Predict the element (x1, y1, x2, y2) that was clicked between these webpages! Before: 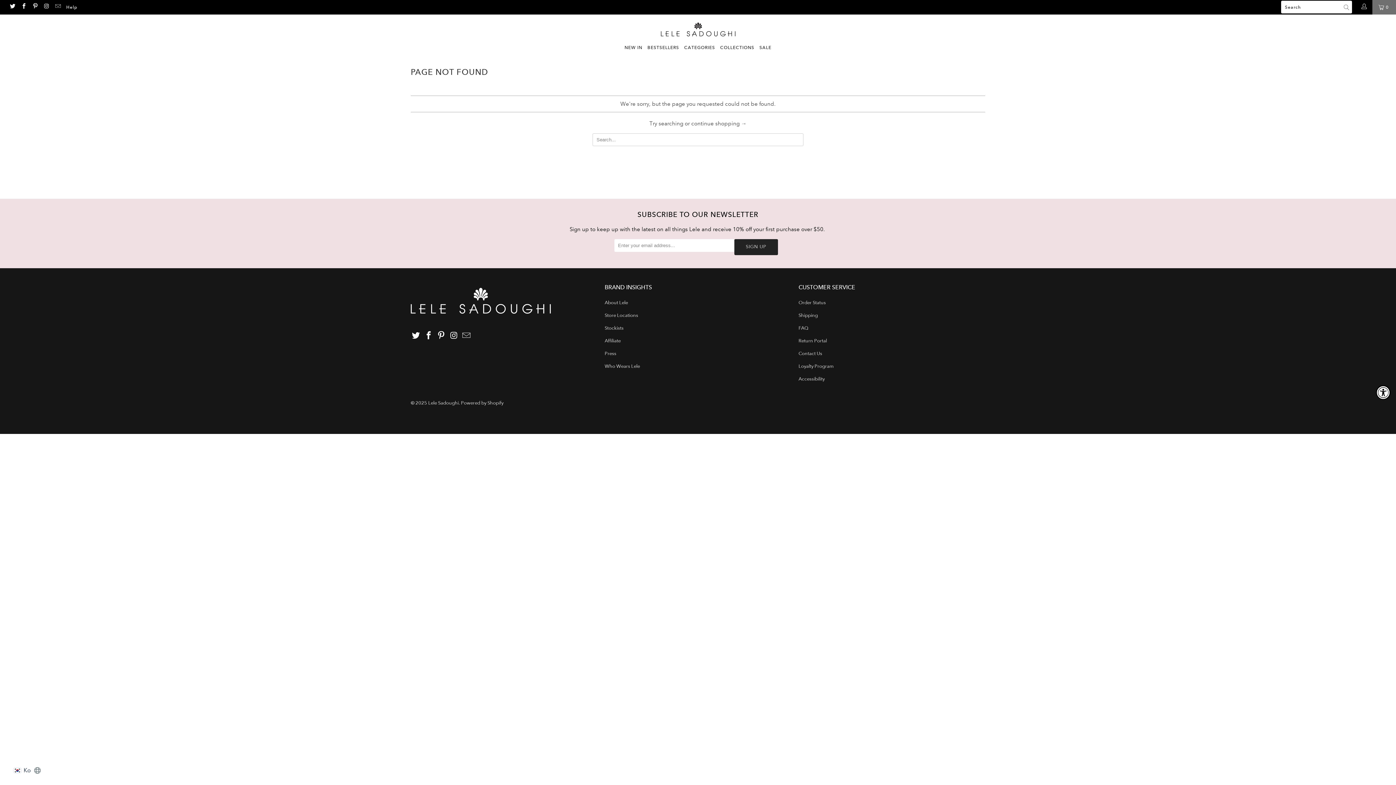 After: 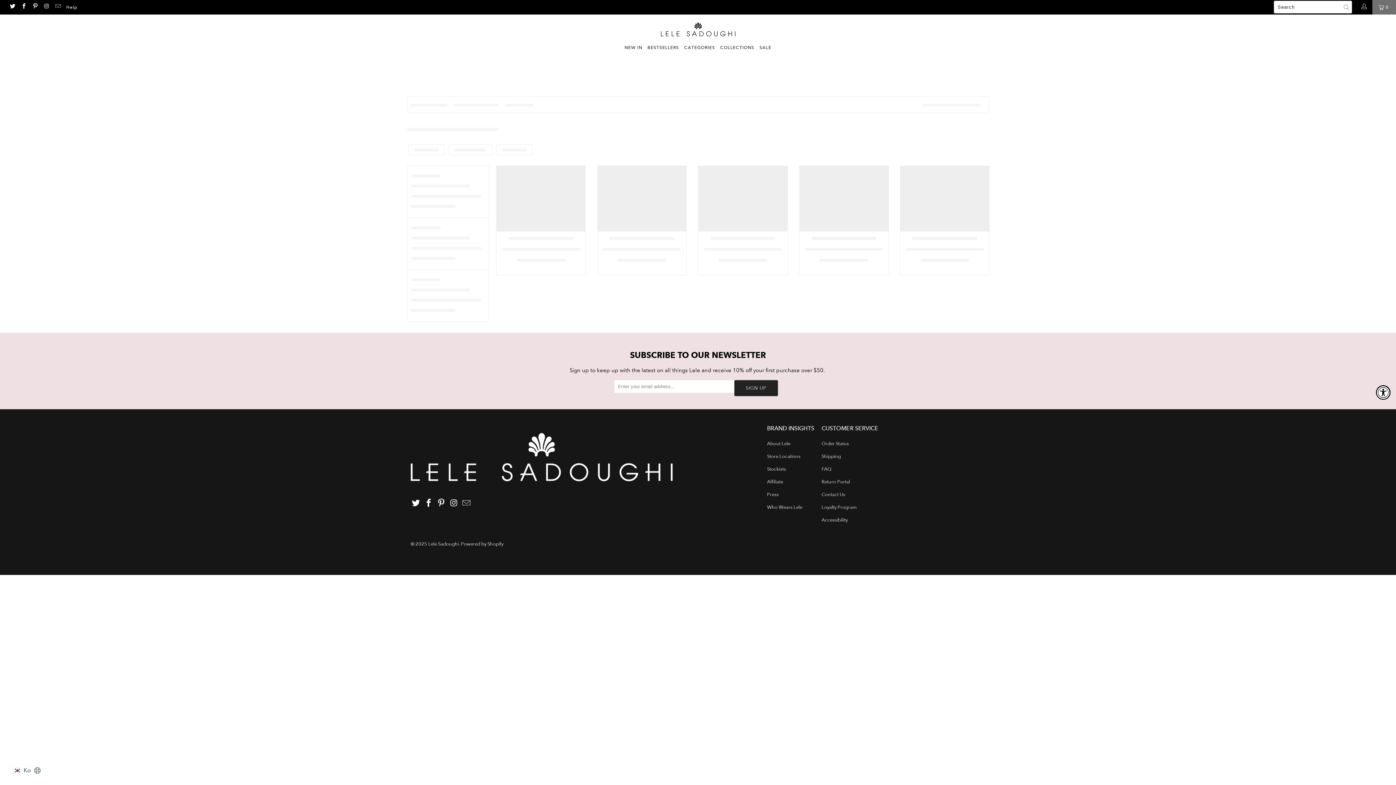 Action: label: SALE bbox: (759, 41, 771, 53)